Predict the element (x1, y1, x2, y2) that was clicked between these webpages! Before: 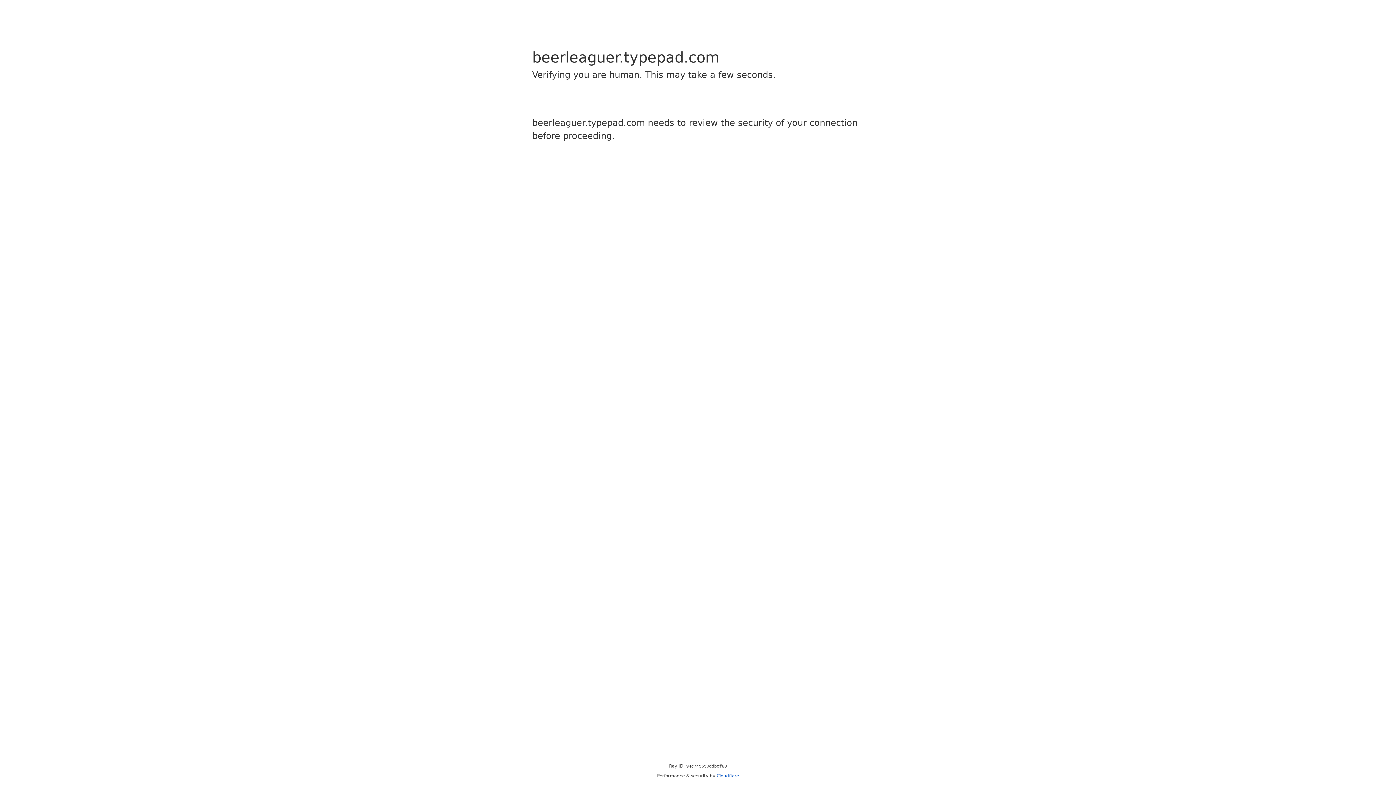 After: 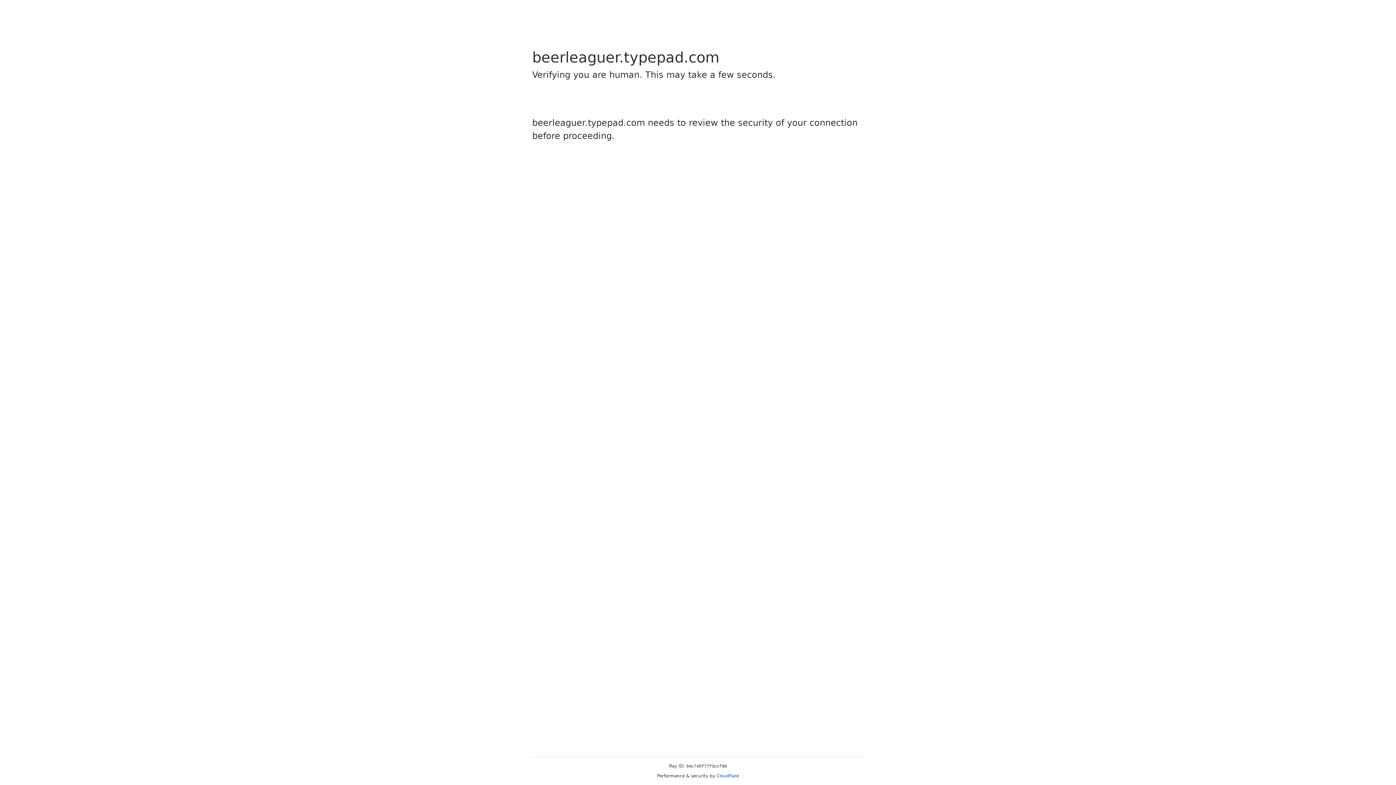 Action: bbox: (716, 773, 739, 778) label: Cloudflare